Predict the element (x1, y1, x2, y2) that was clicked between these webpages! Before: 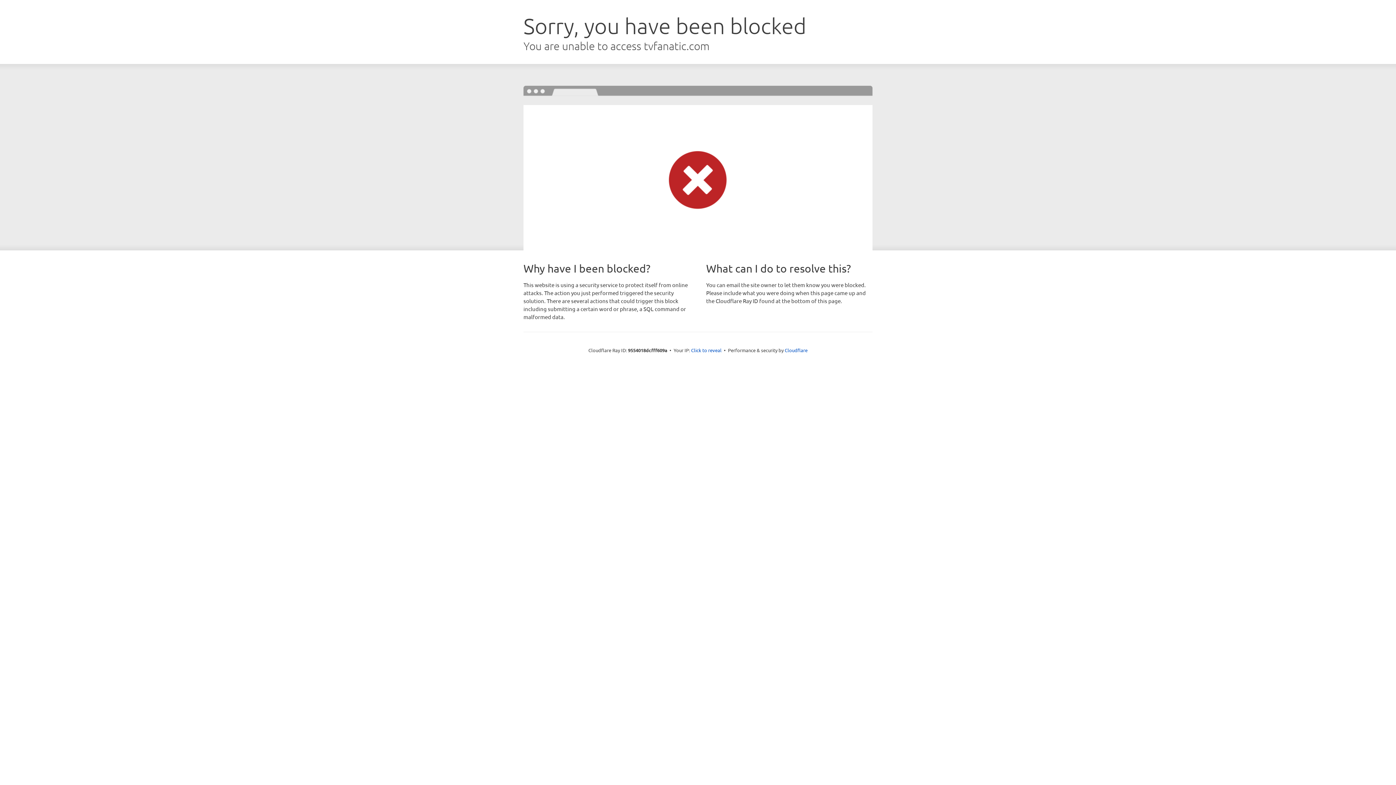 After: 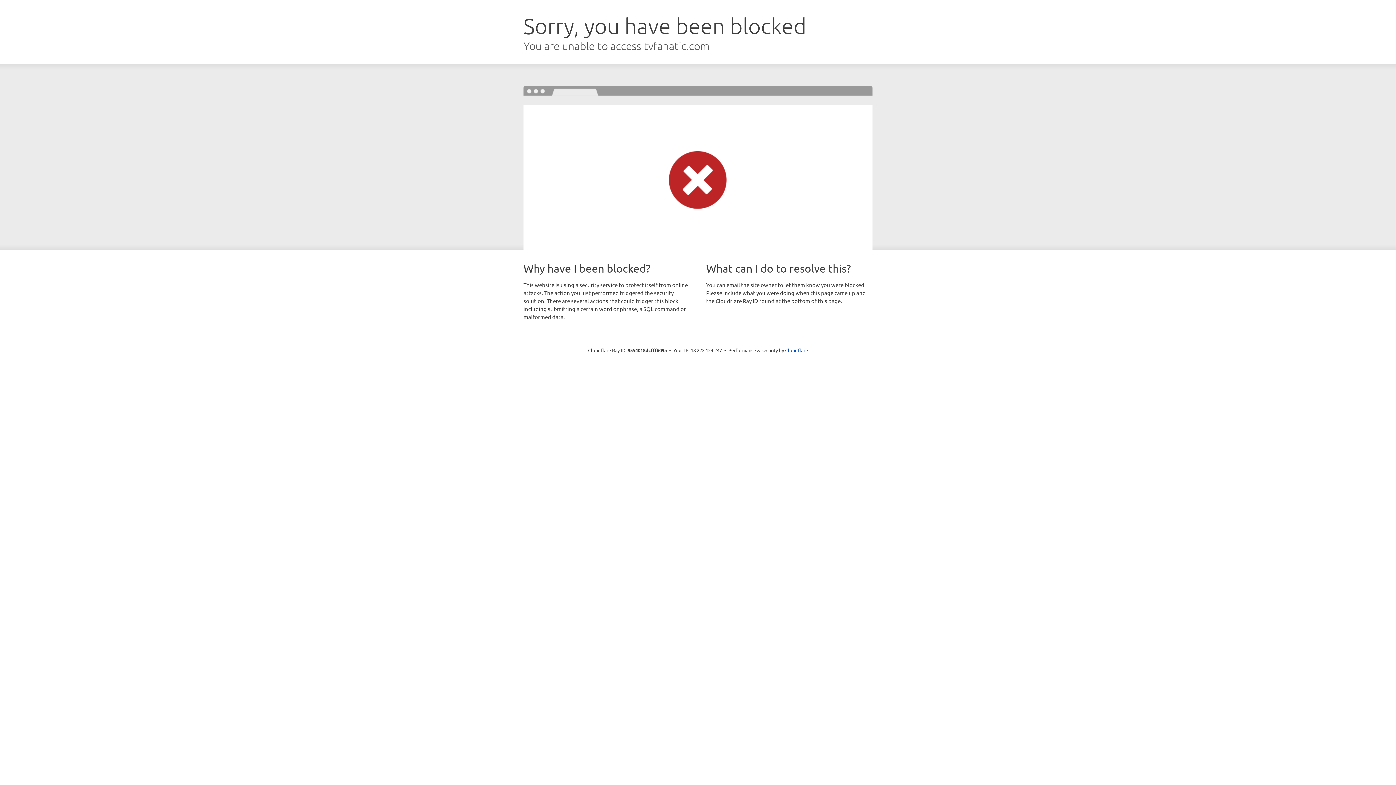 Action: bbox: (691, 346, 721, 353) label: Click to reveal